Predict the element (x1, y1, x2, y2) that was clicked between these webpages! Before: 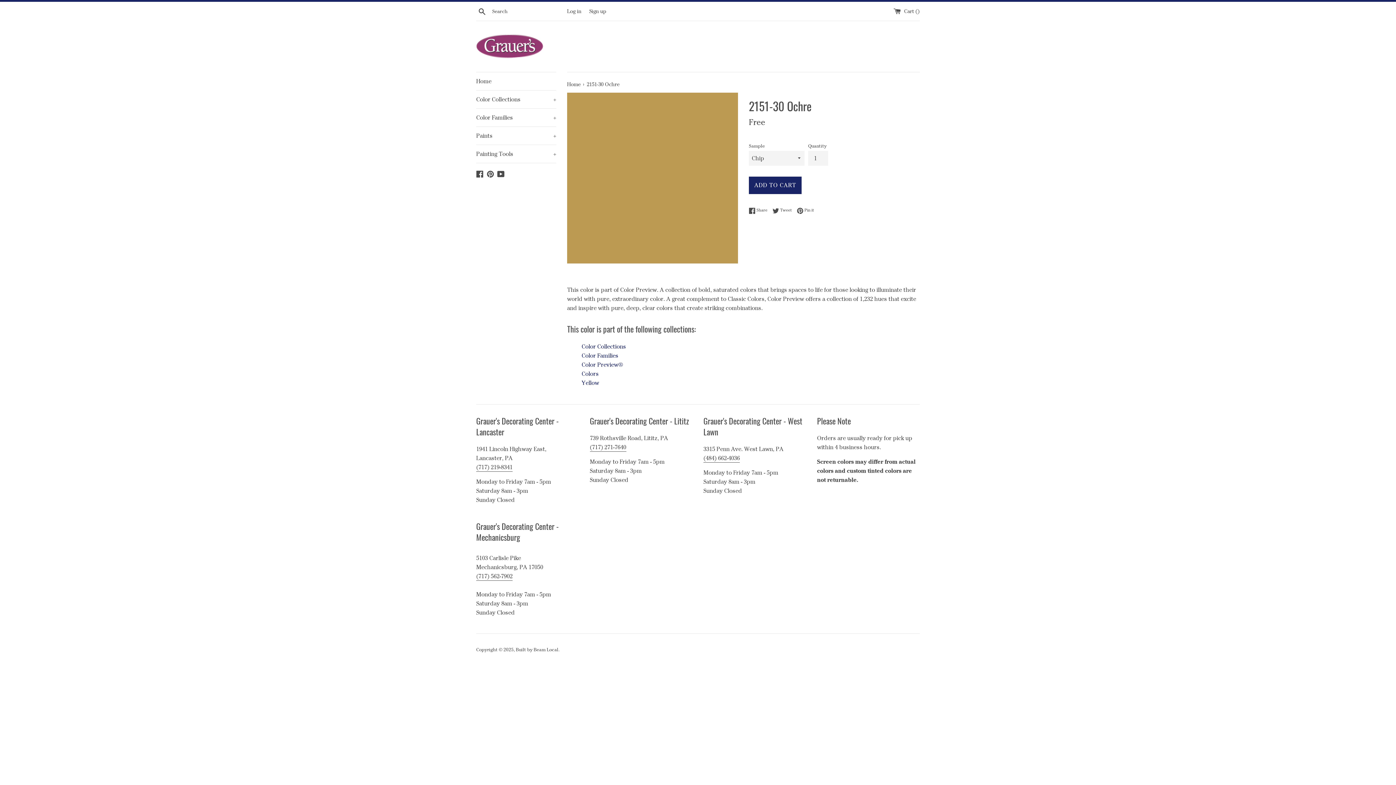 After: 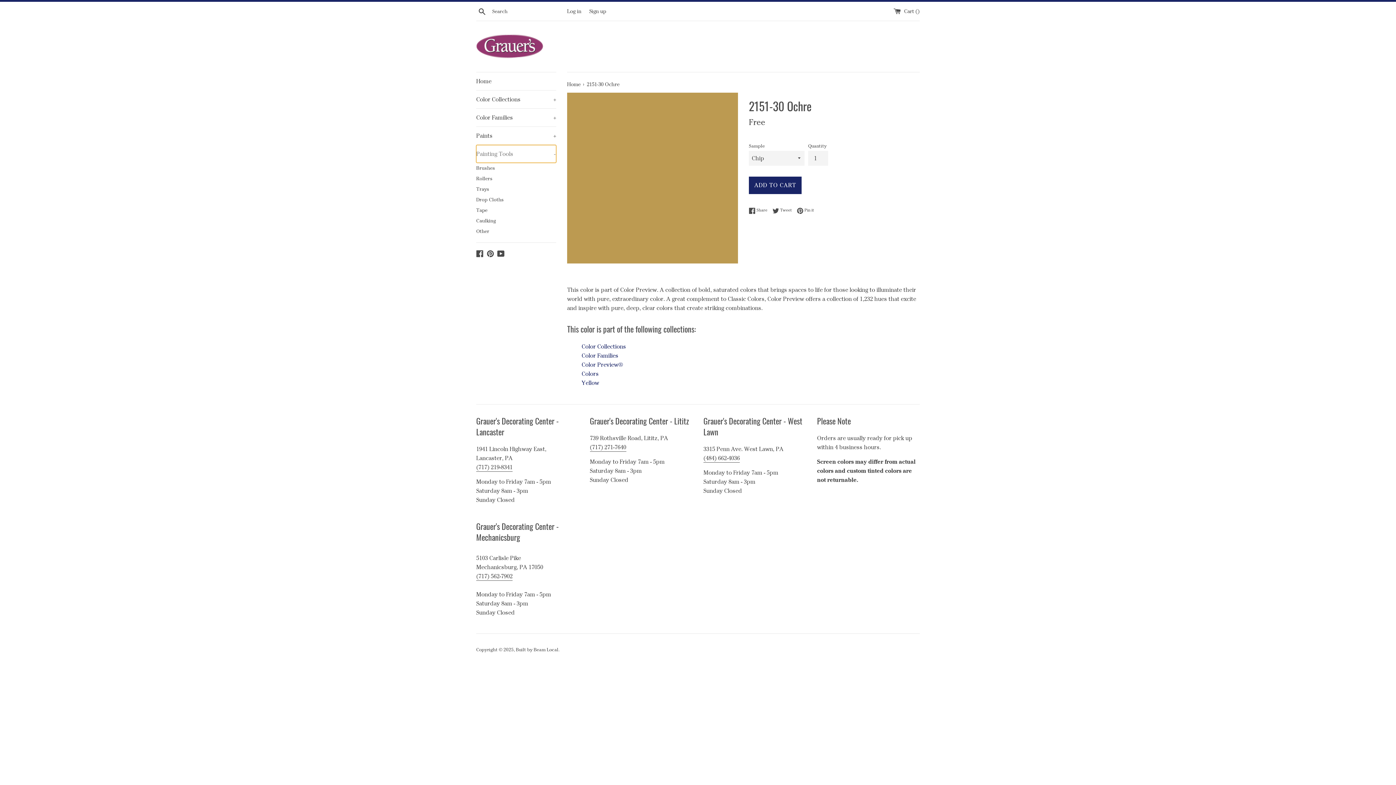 Action: bbox: (476, 145, 556, 162) label: Painting Tools
+